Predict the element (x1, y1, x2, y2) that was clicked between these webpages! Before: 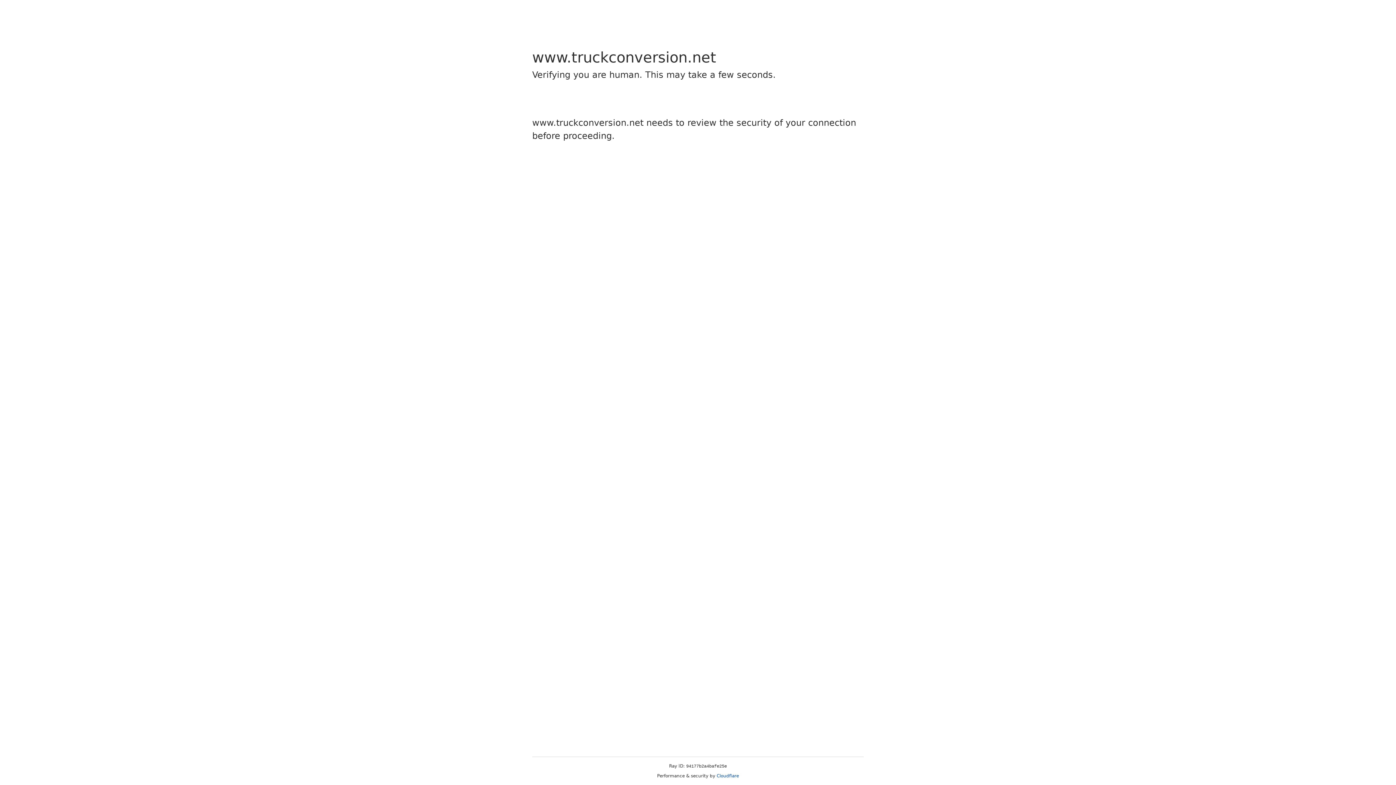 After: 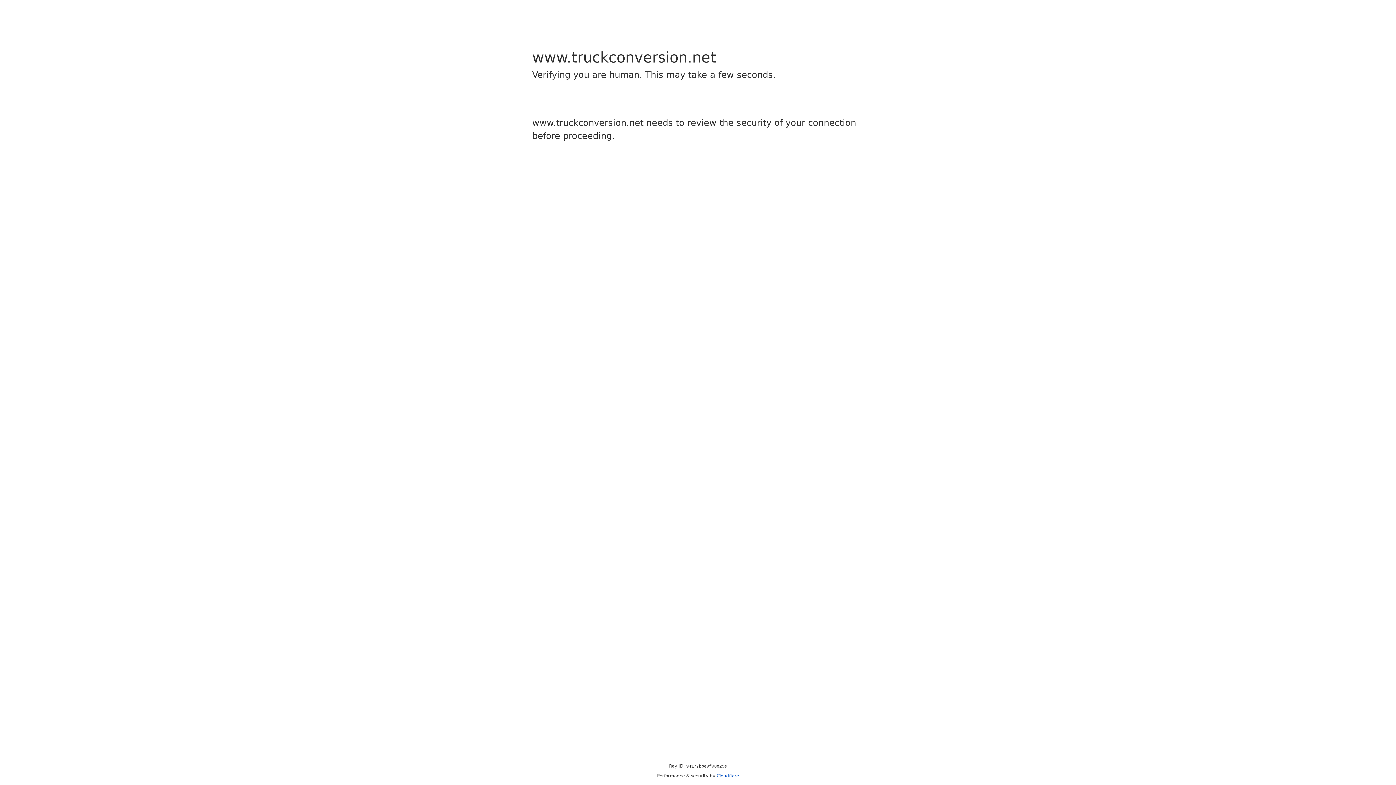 Action: label: Cloudflare bbox: (716, 773, 739, 778)